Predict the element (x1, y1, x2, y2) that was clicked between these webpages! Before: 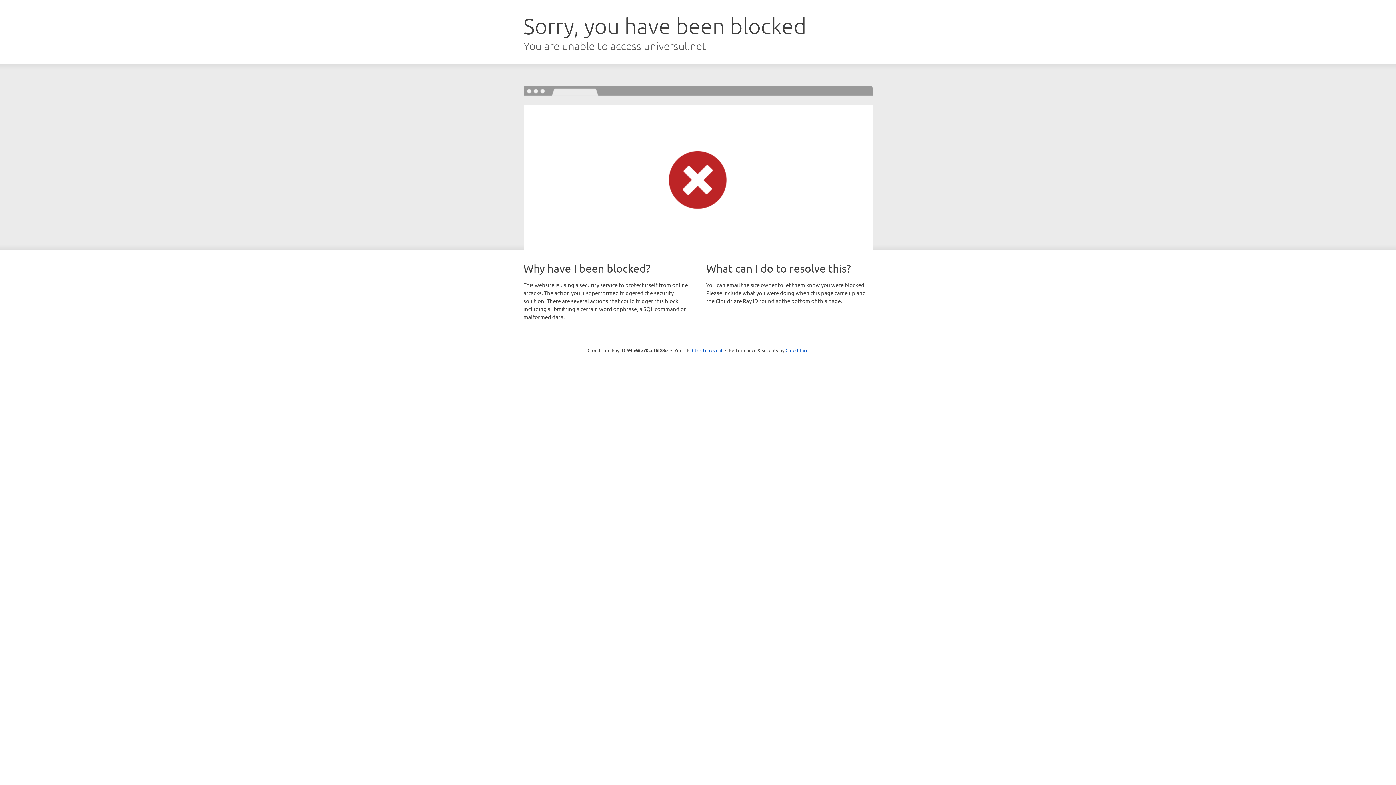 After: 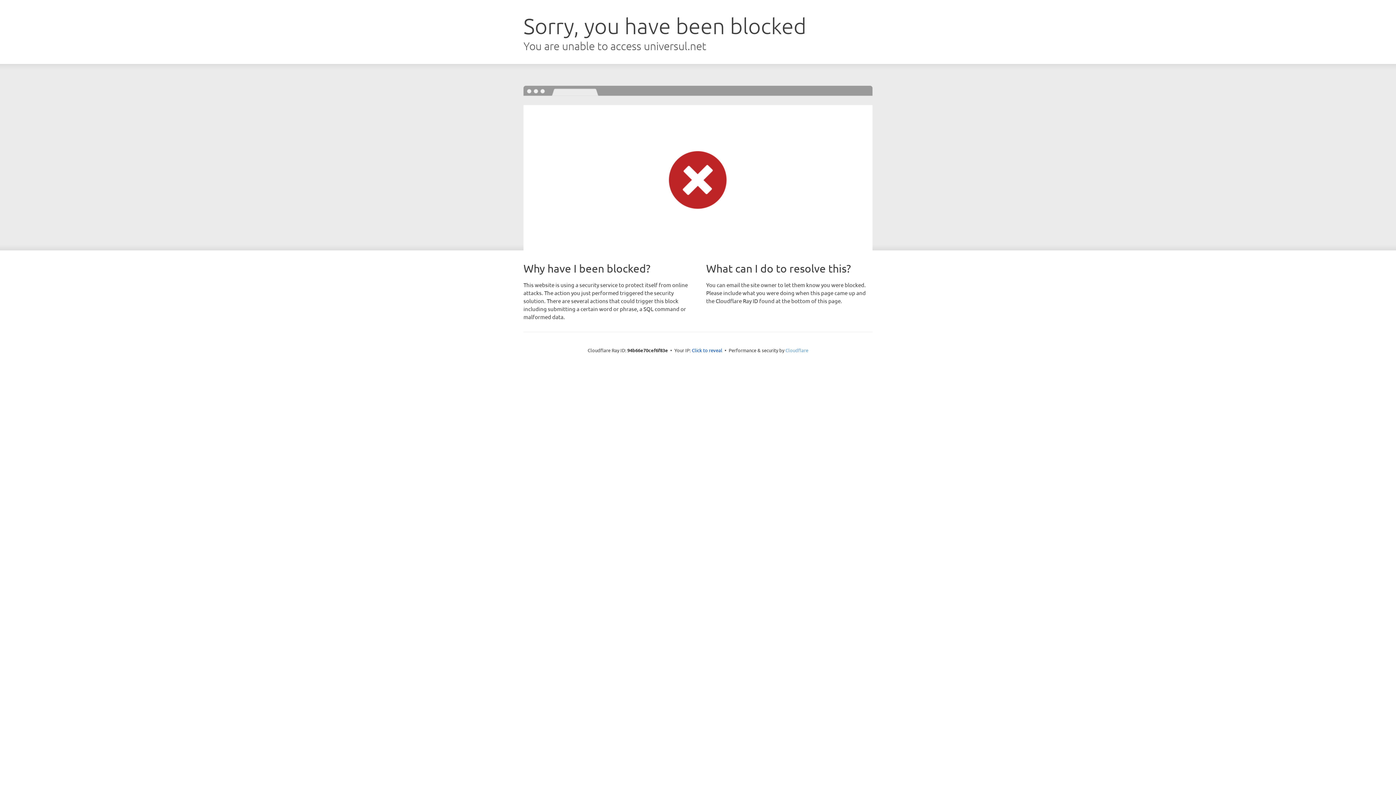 Action: label: Cloudflare bbox: (785, 347, 808, 353)